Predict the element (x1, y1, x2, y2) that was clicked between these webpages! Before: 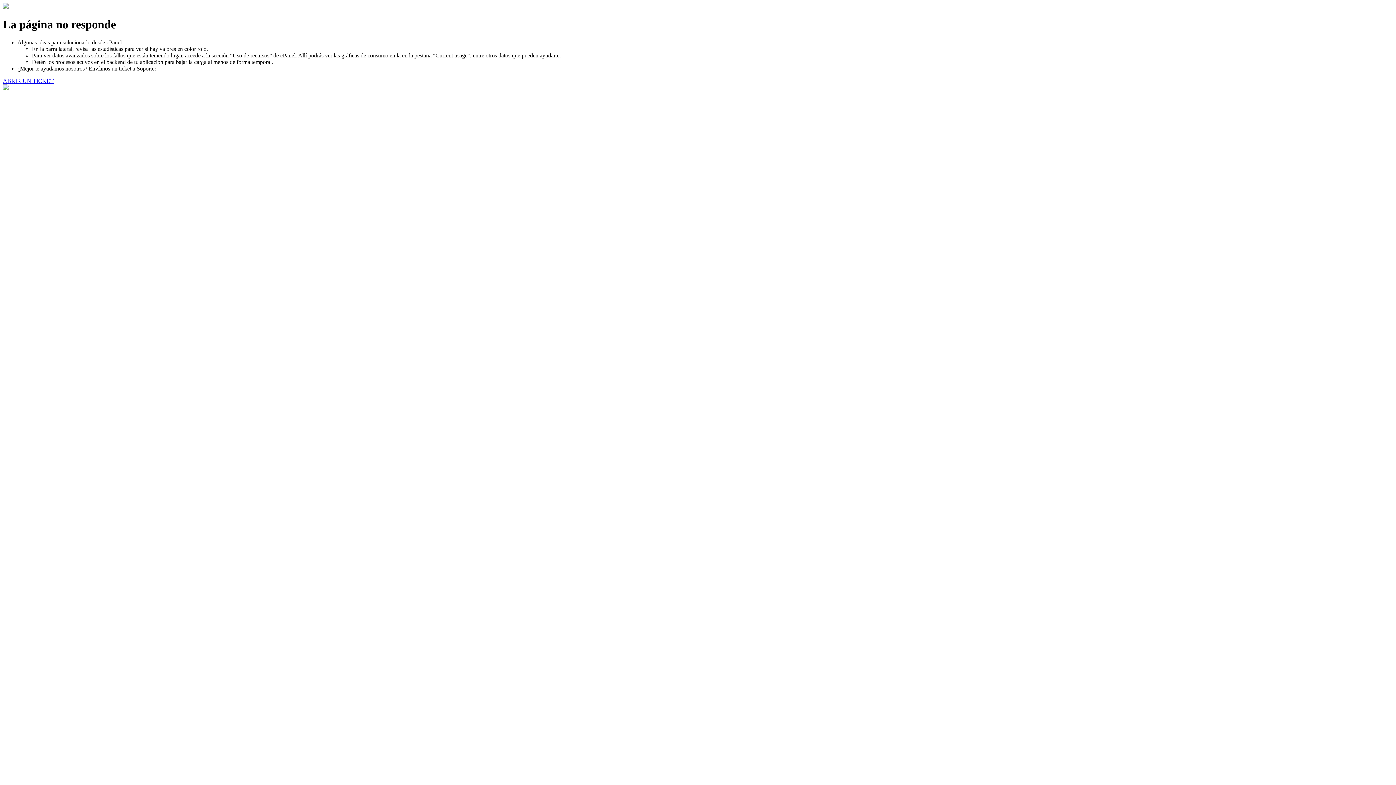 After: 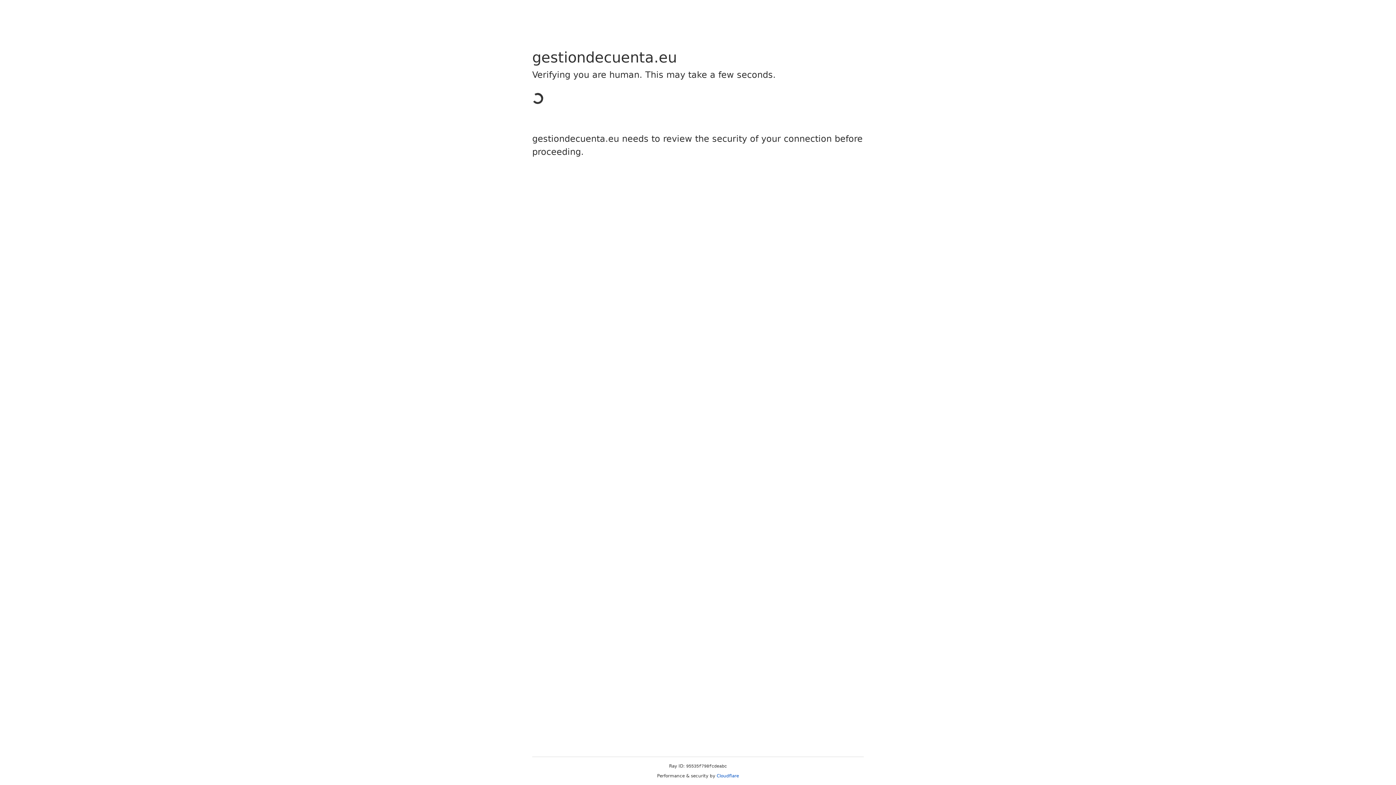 Action: bbox: (2, 77, 53, 83) label: ABRIR UN TICKET